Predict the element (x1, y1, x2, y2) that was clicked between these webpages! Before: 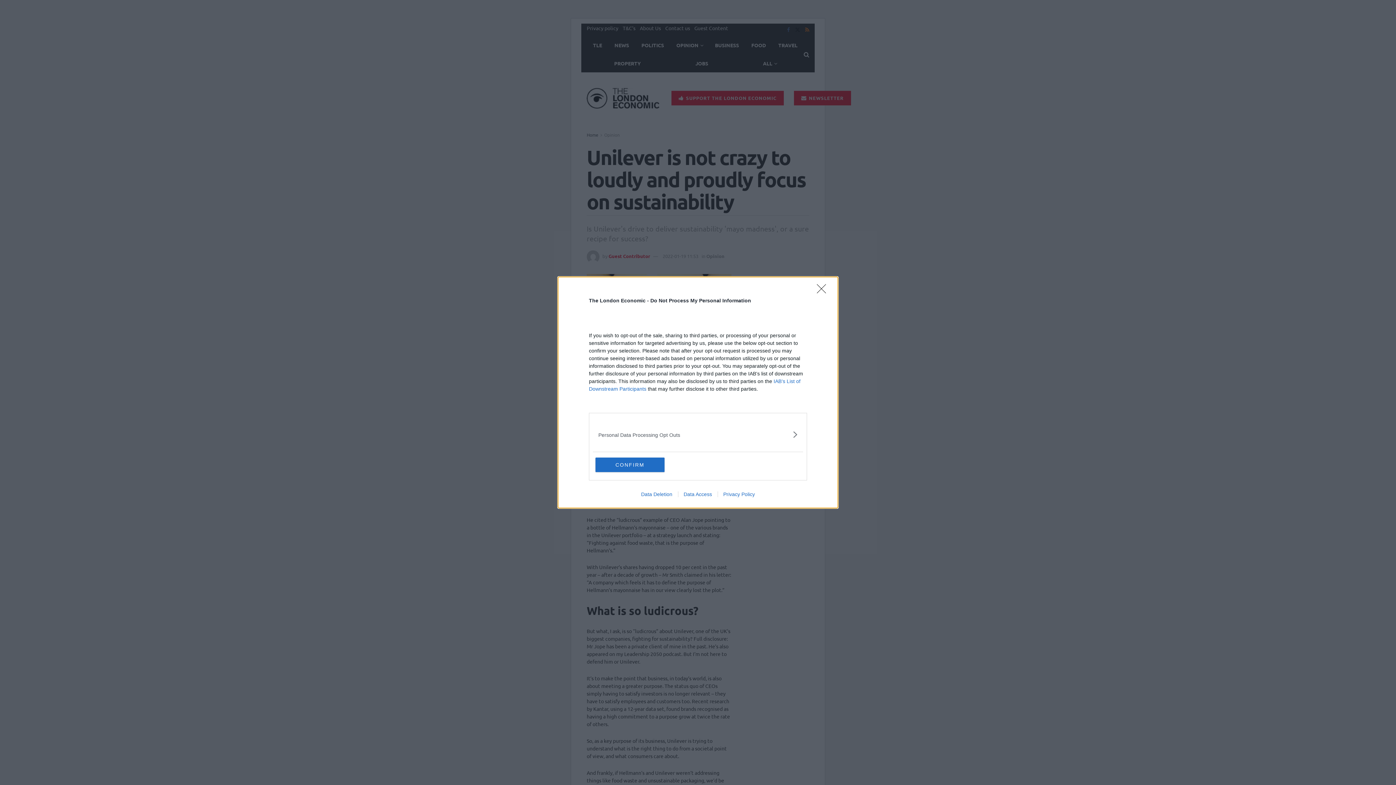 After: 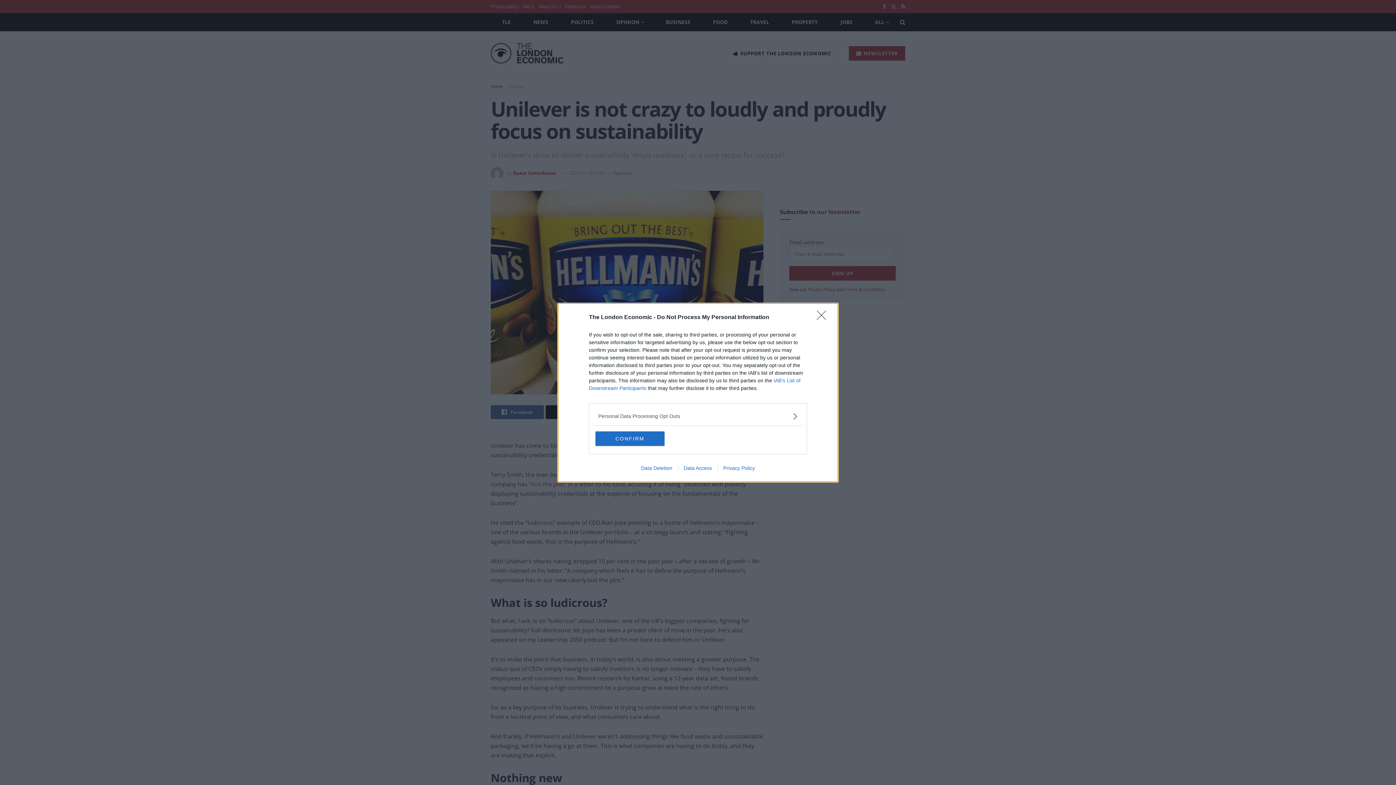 Action: bbox: (717, 491, 760, 497) label: Privacy Policy